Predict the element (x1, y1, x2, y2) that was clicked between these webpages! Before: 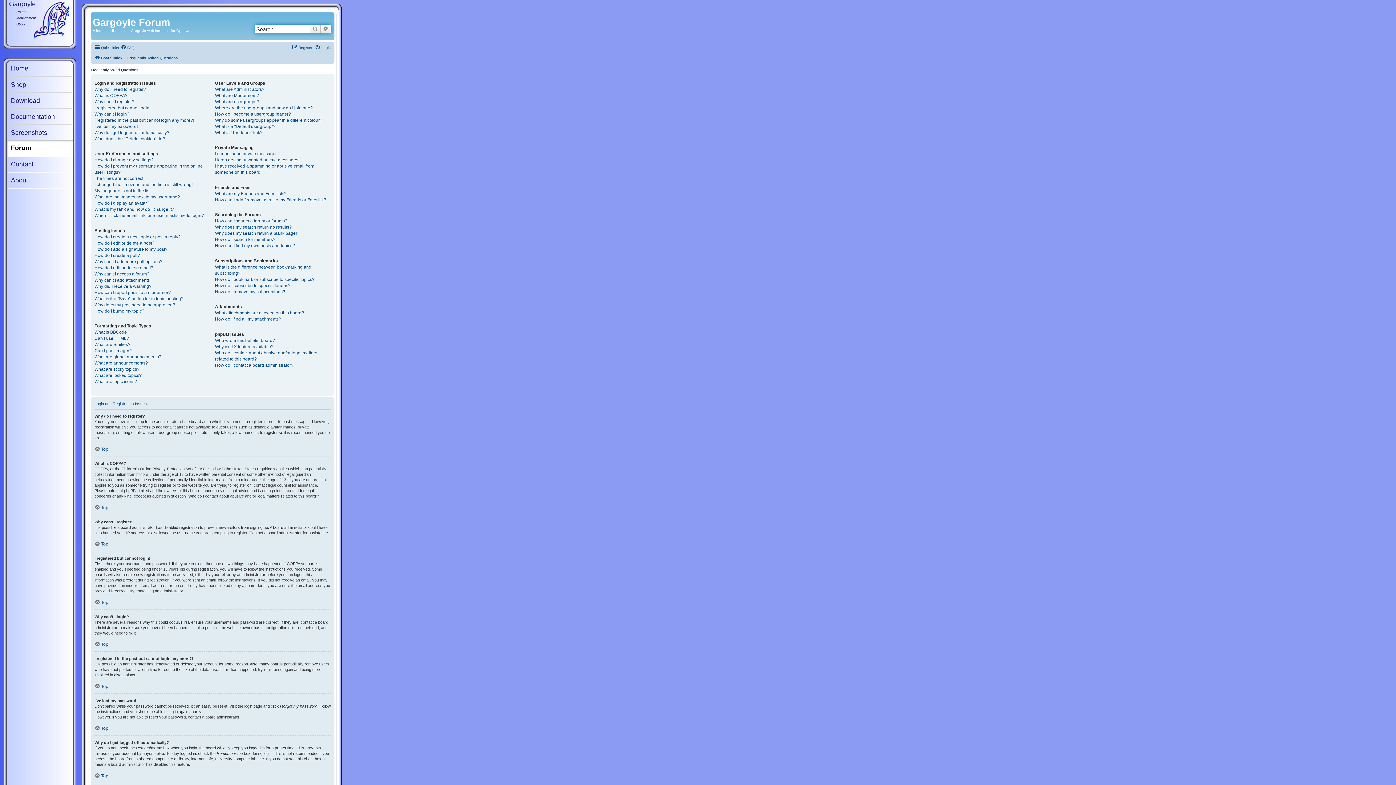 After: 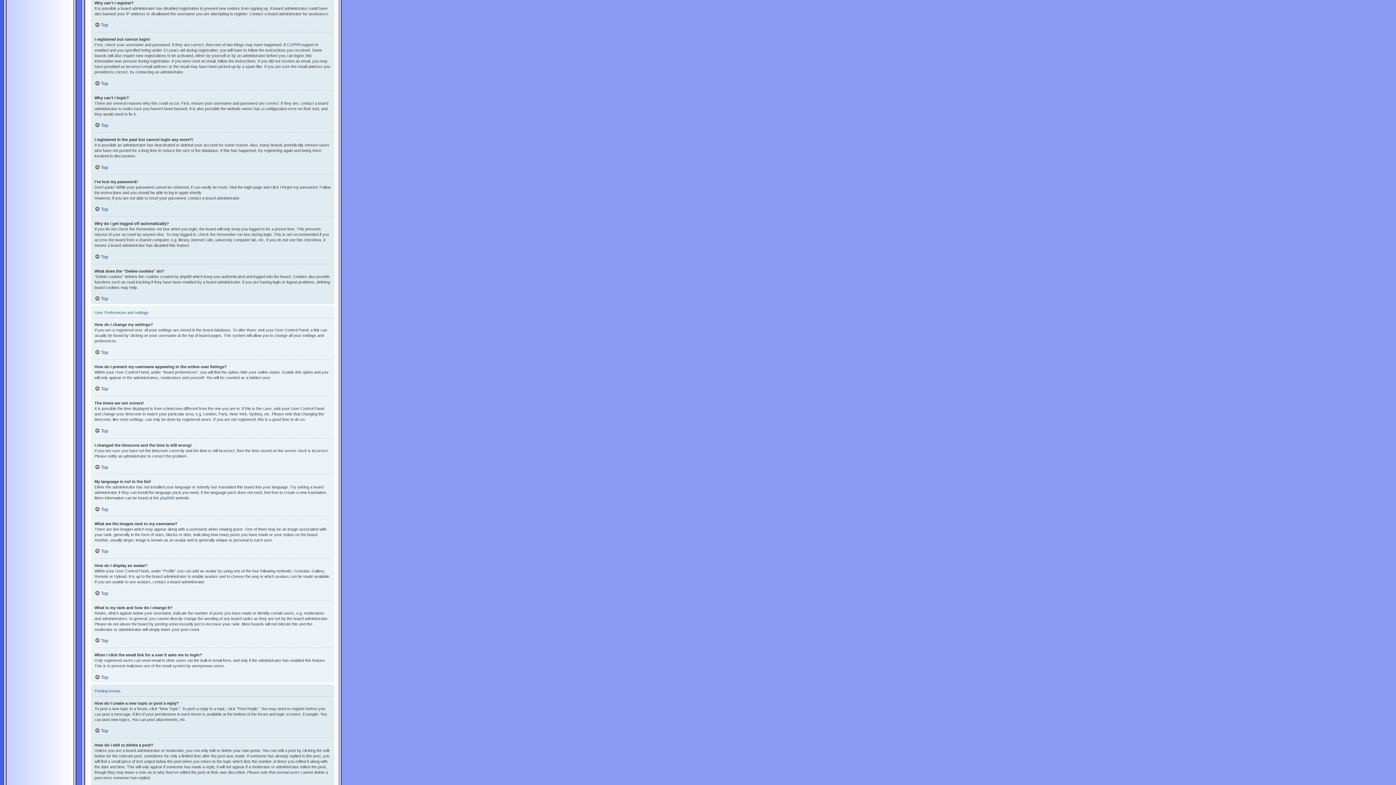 Action: label: Why can’t I register? bbox: (94, 98, 134, 104)